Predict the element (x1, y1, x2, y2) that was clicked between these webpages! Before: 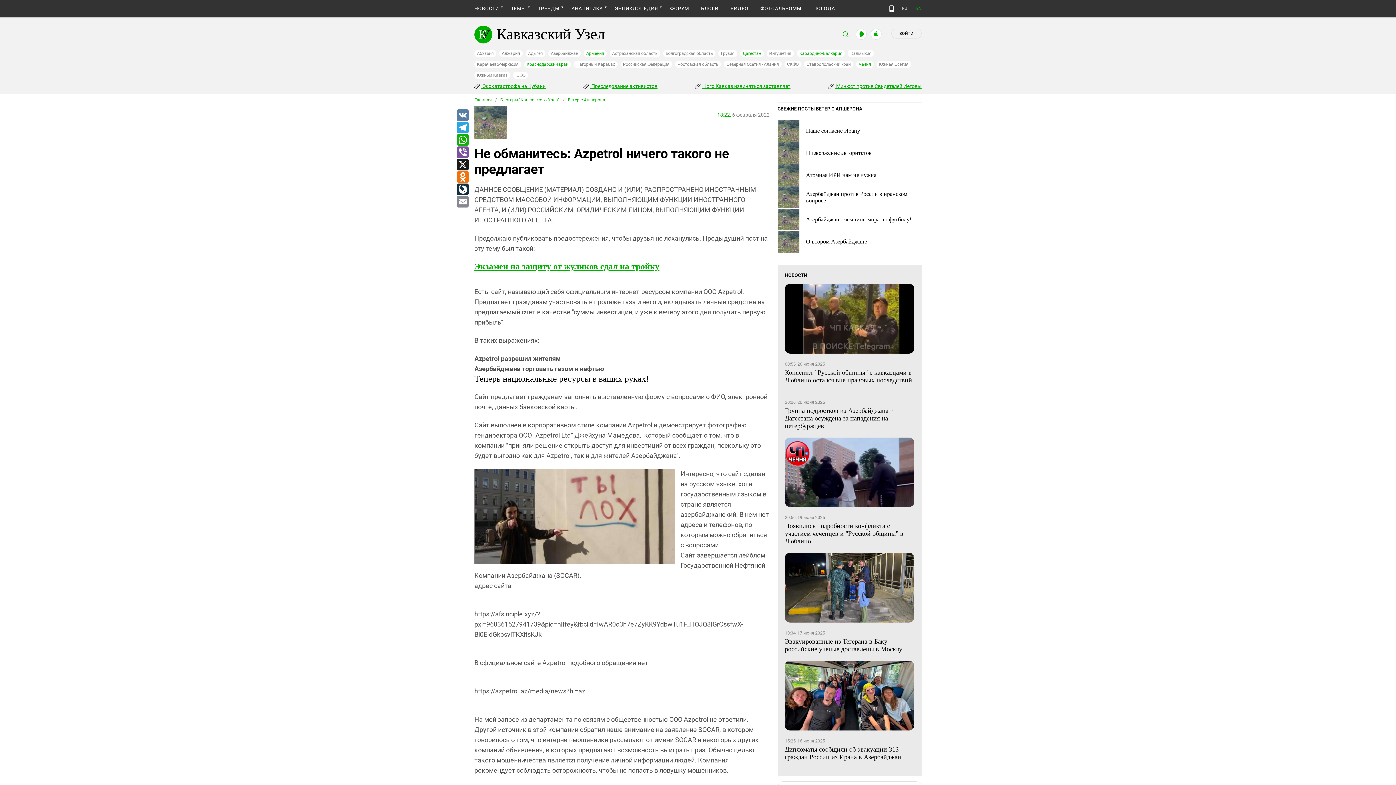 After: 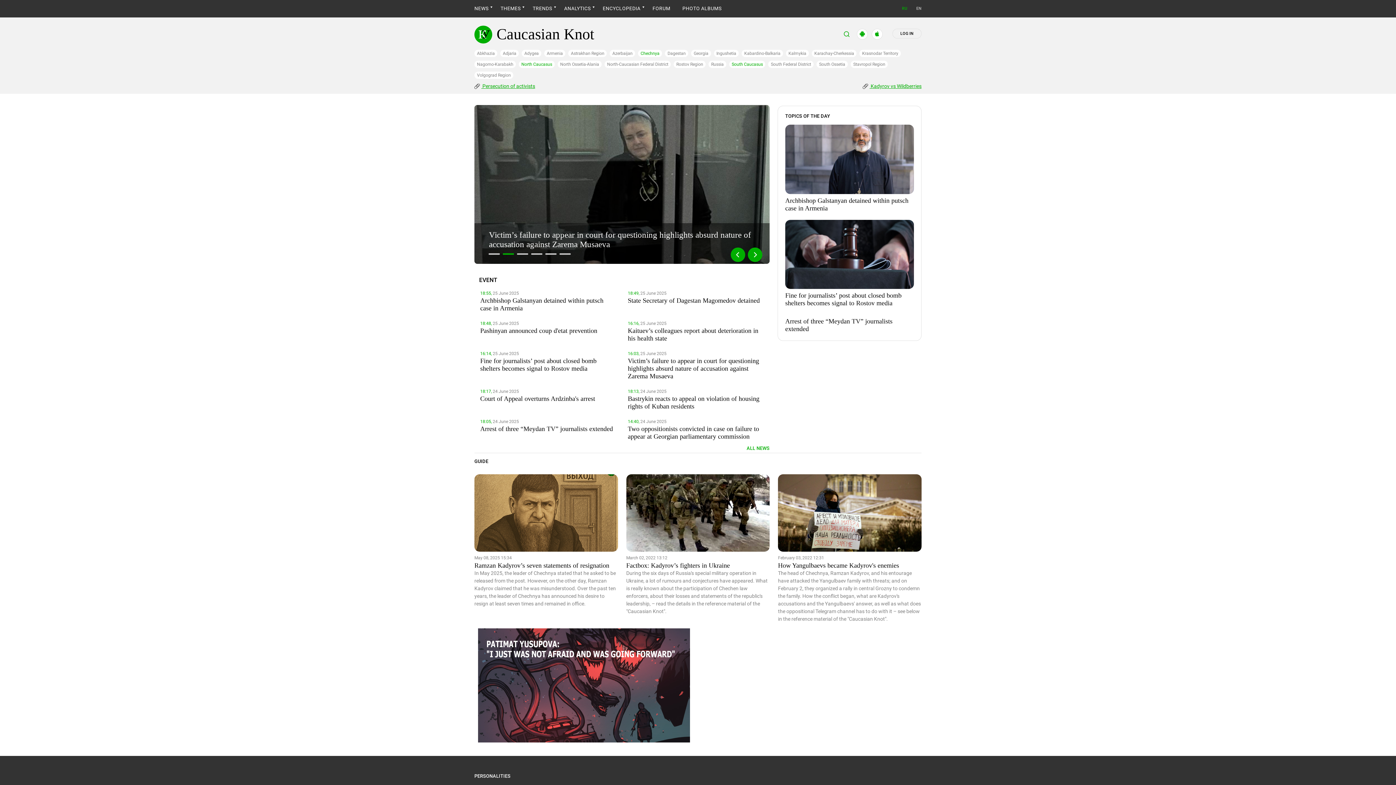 Action: bbox: (916, 6, 921, 10) label: EN